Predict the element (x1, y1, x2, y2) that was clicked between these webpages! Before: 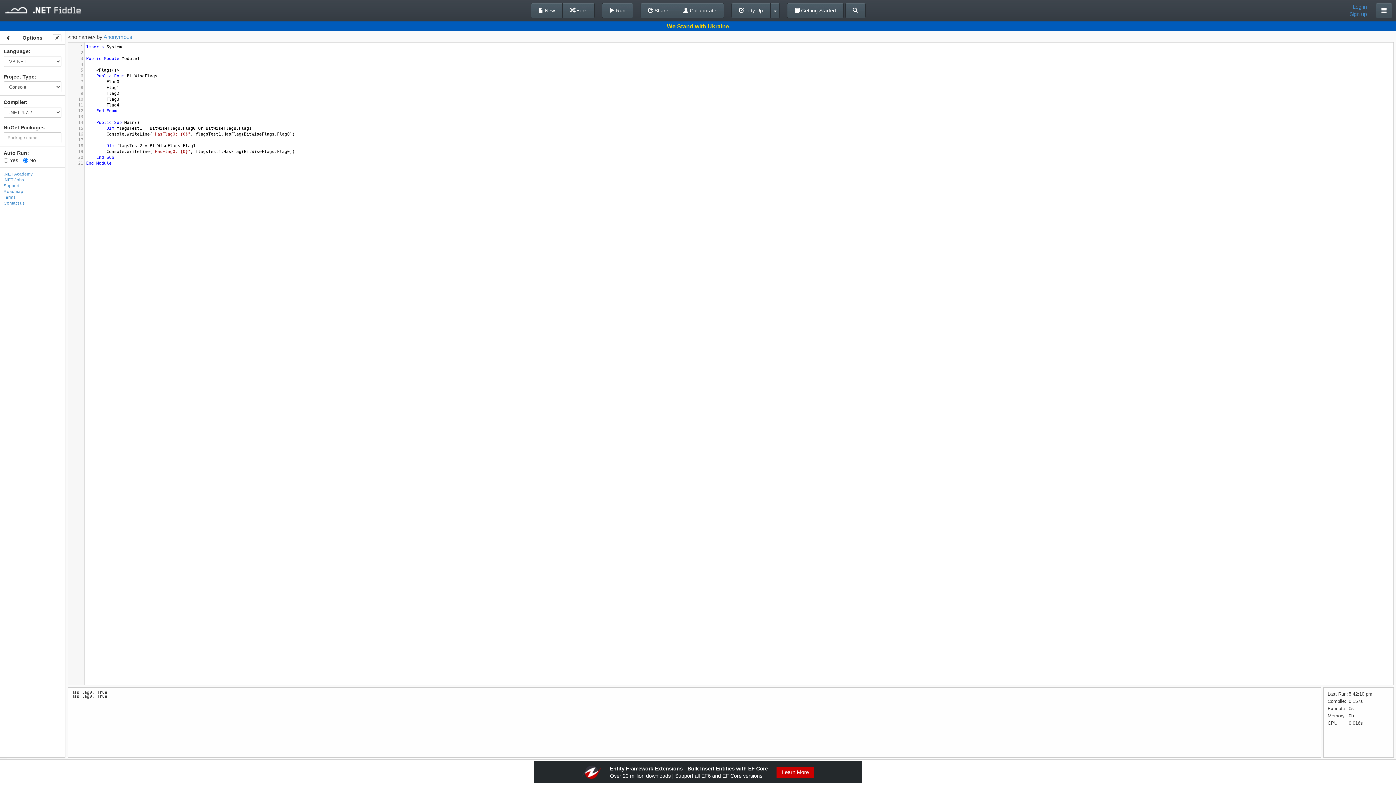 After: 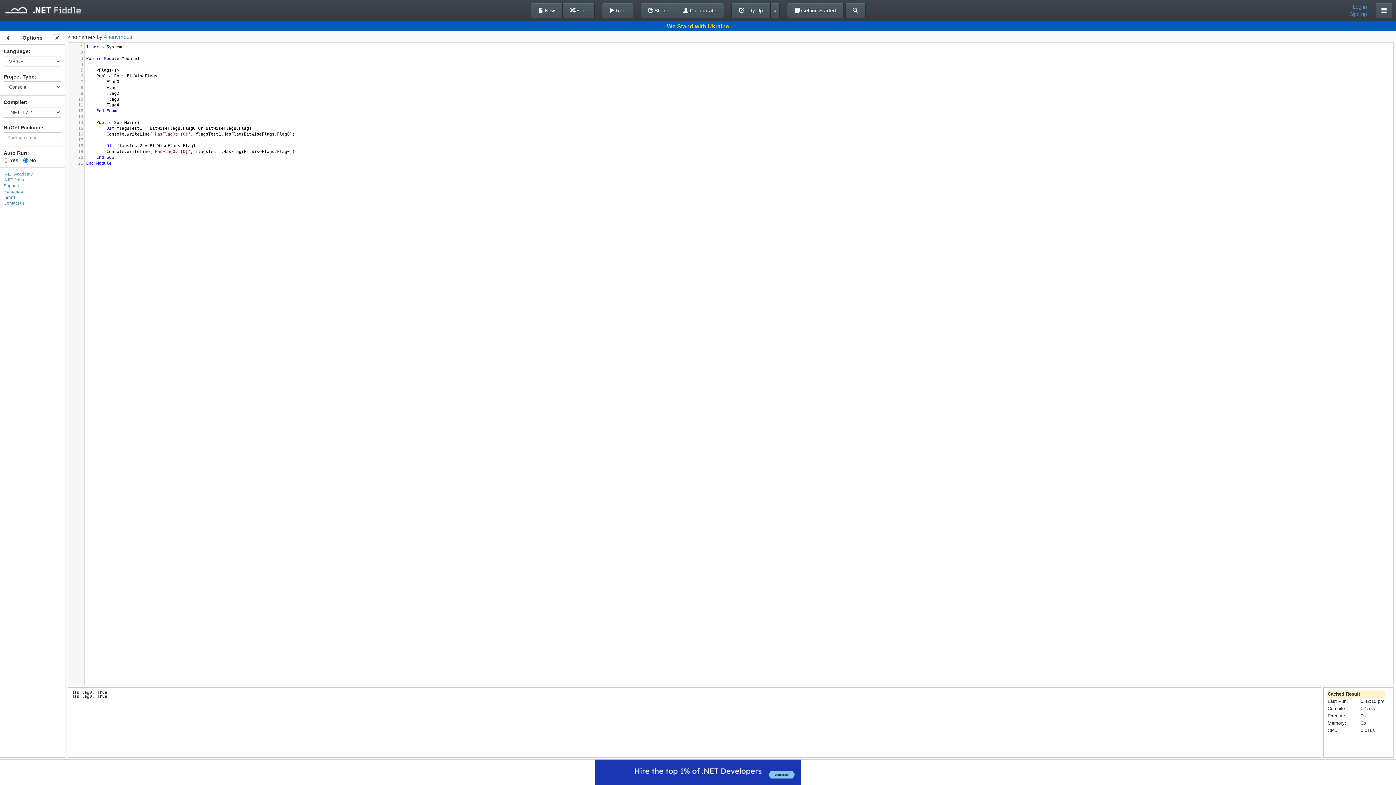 Action: bbox: (0, 0, 86, 18)